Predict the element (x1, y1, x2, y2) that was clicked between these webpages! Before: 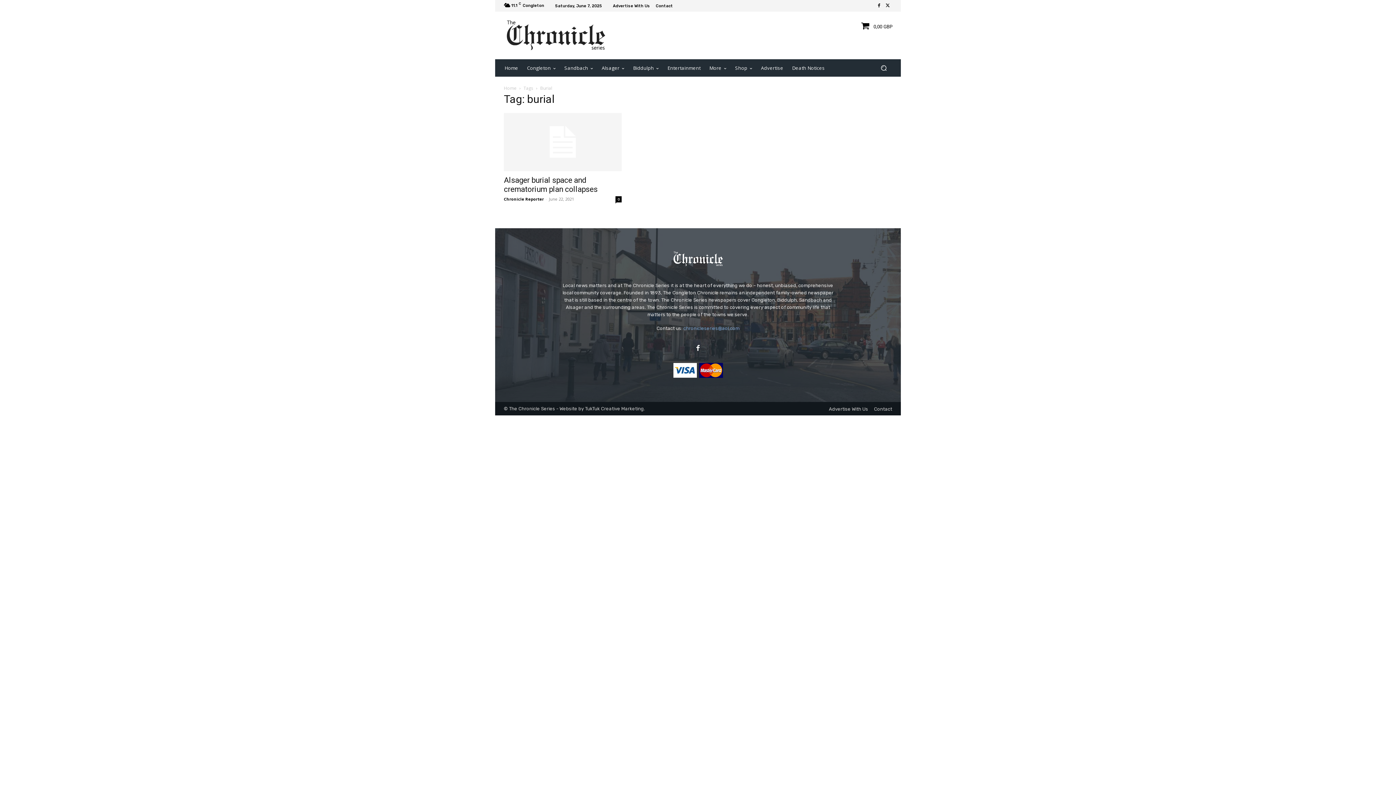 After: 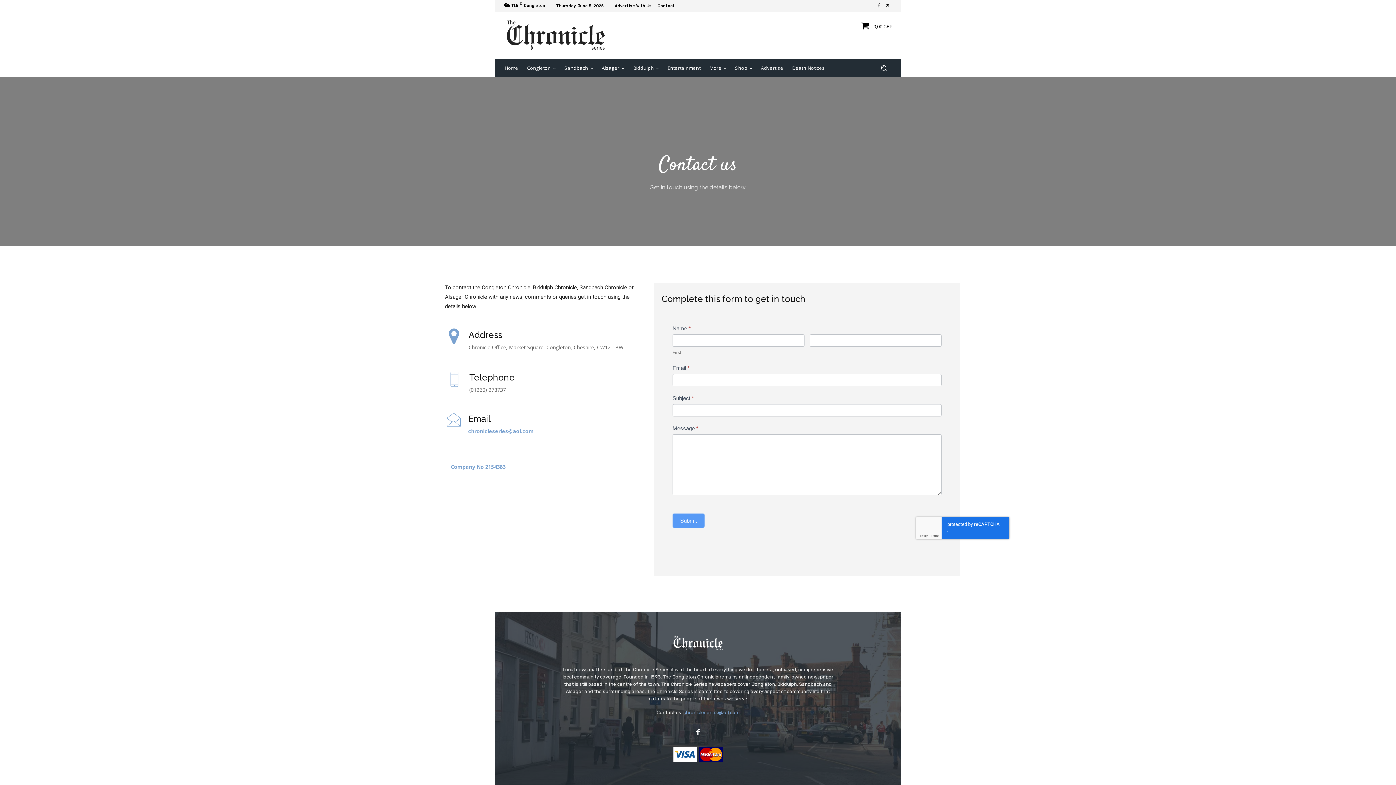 Action: bbox: (656, 3, 673, 7) label: Contact